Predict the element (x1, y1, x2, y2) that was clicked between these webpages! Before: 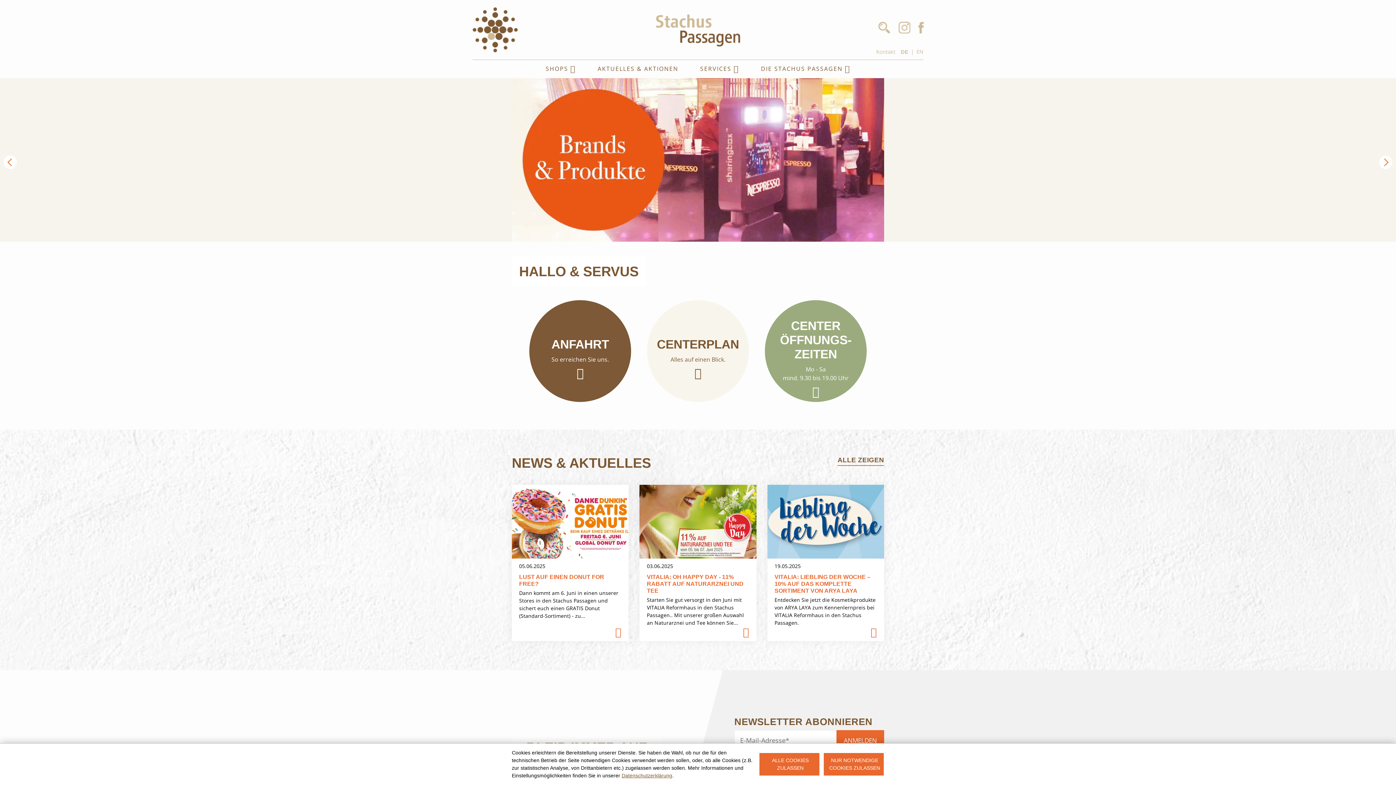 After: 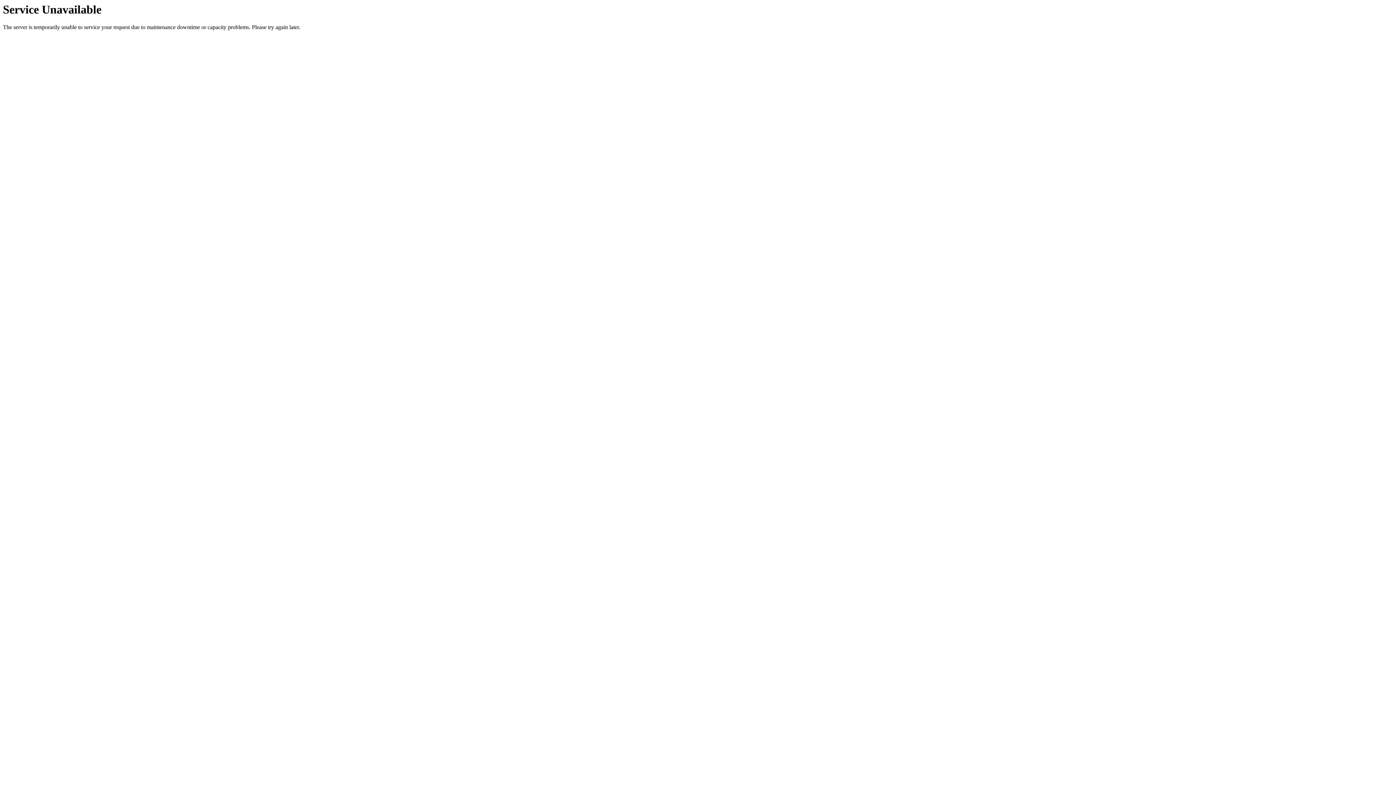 Action: bbox: (765, 300, 866, 402) label: CENTER ÖFFNUNGS­ZEITEN

Mo - Sa
mind. 9.30 bis 19.00 Uhr